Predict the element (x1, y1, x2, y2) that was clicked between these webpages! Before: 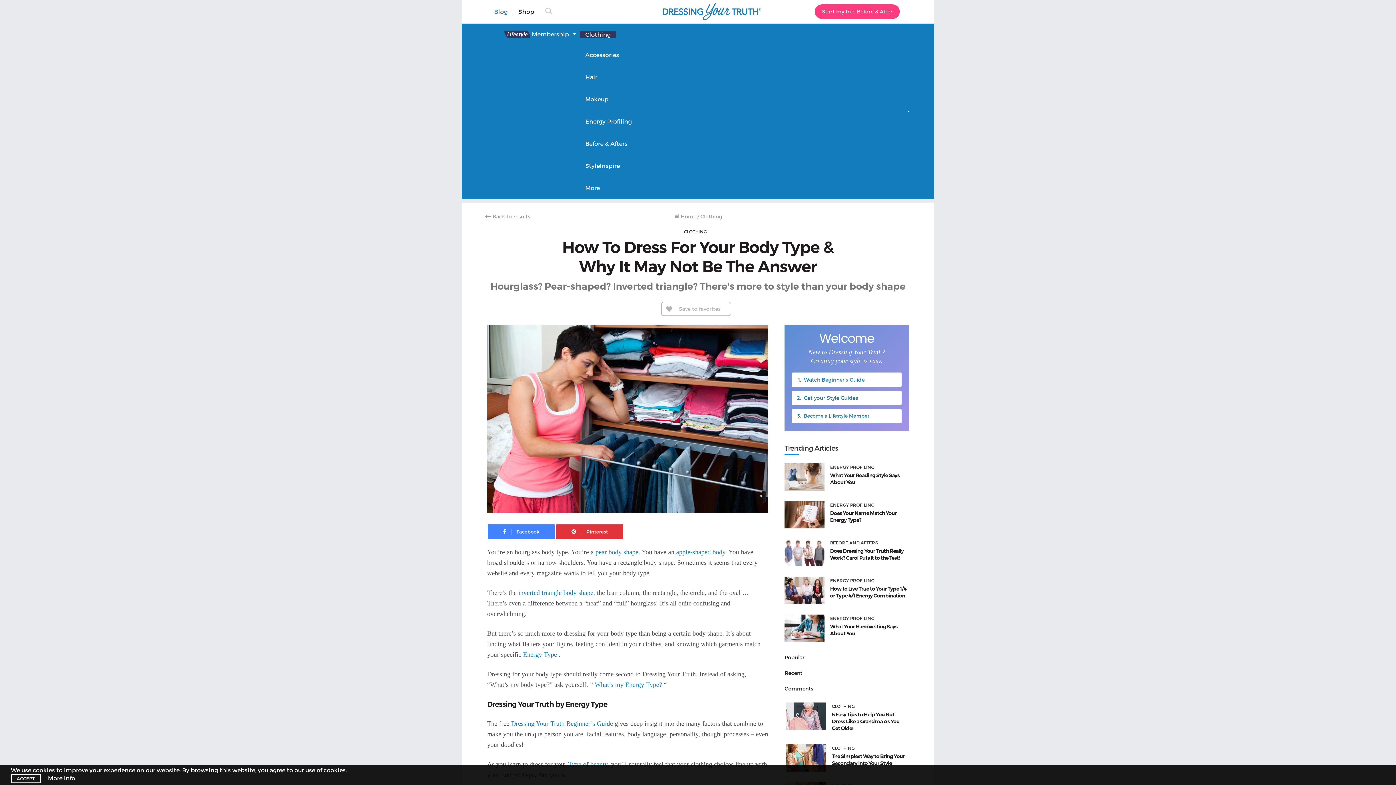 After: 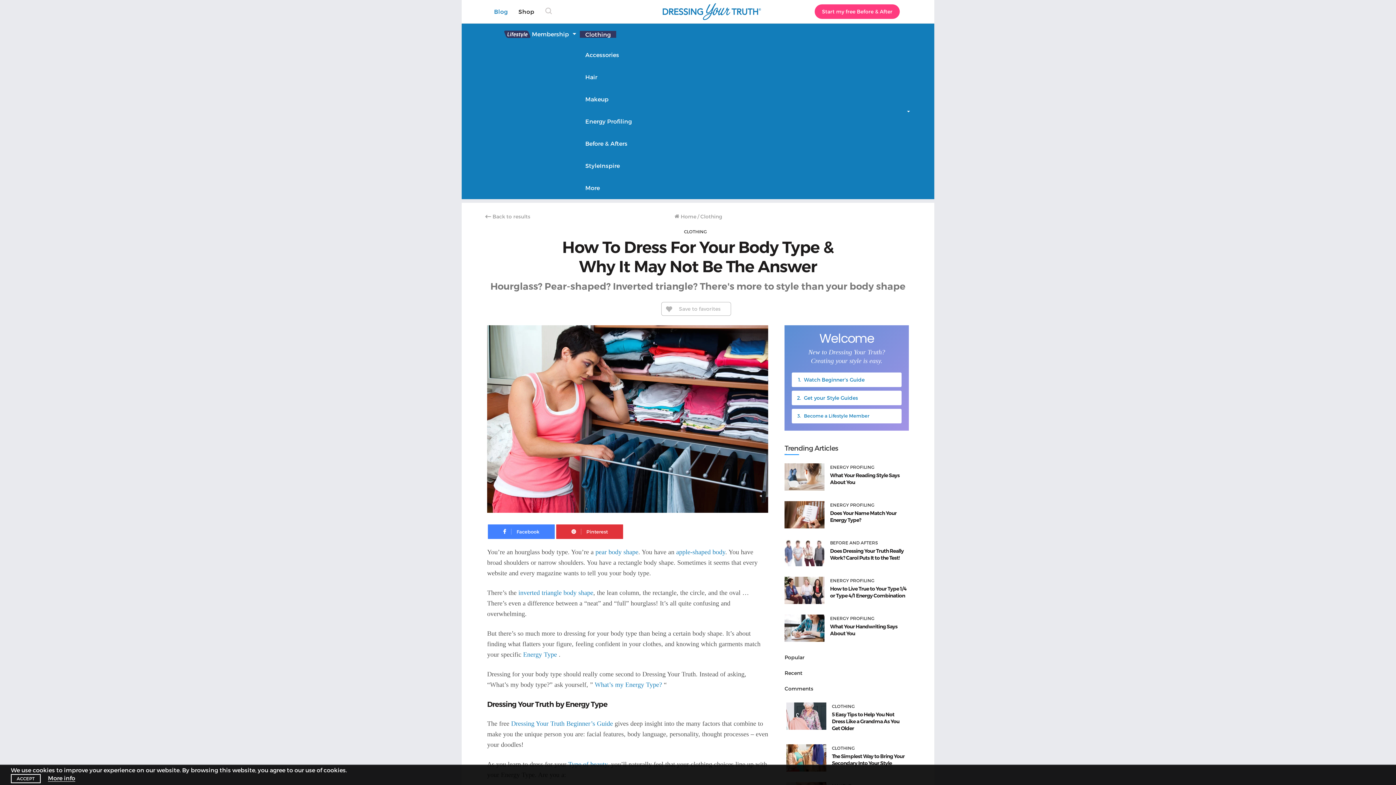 Action: bbox: (47, 774, 75, 782) label: More info